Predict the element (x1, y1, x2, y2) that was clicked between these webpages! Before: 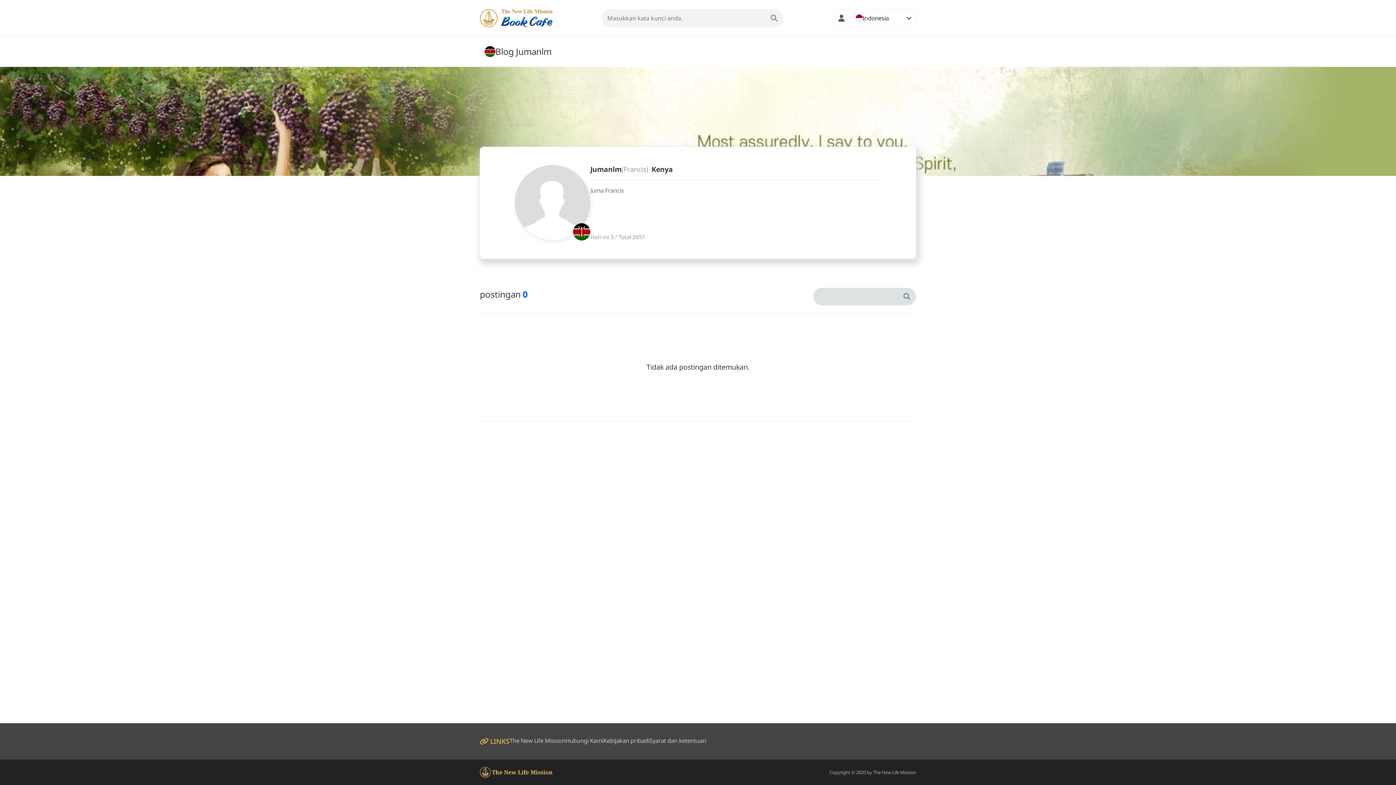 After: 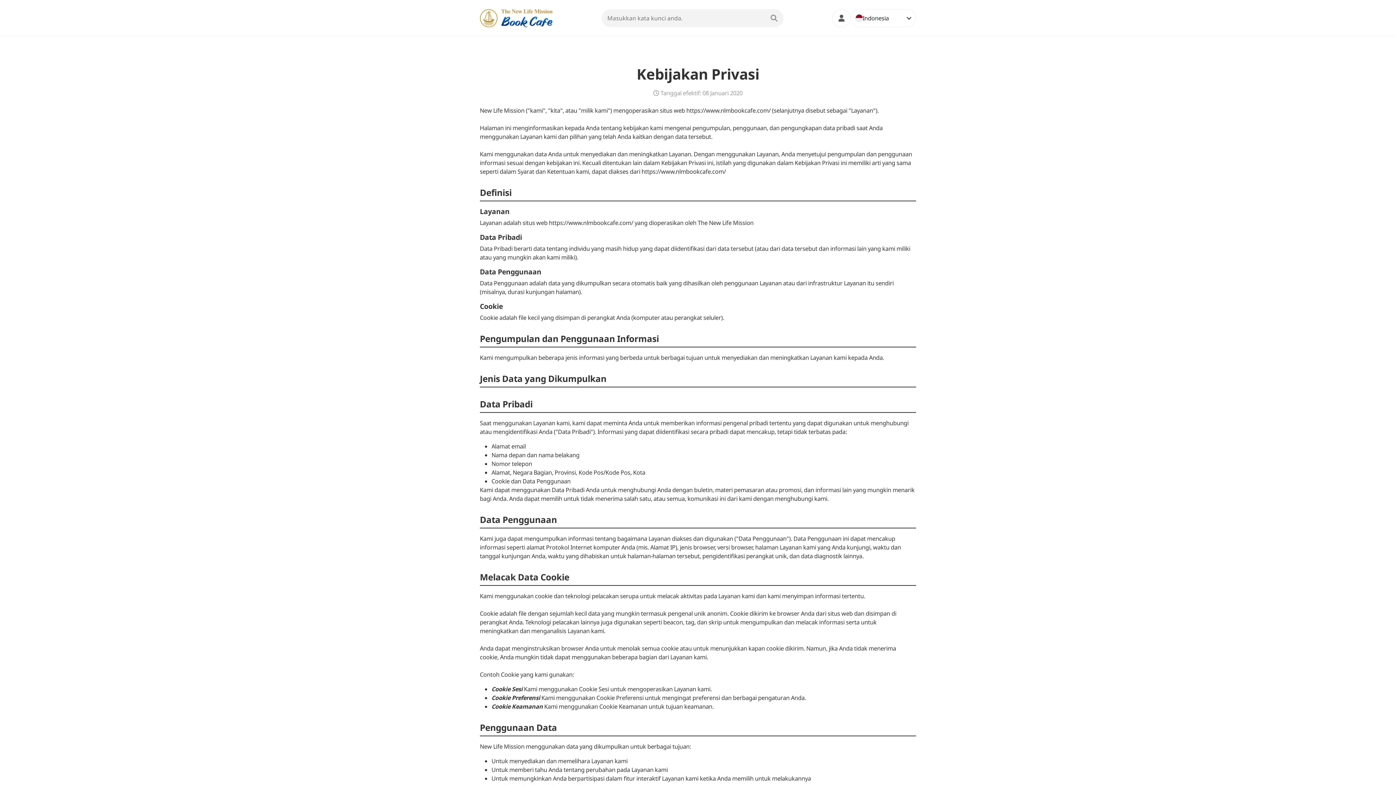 Action: bbox: (603, 736, 649, 746) label: Kebijakan pribadi